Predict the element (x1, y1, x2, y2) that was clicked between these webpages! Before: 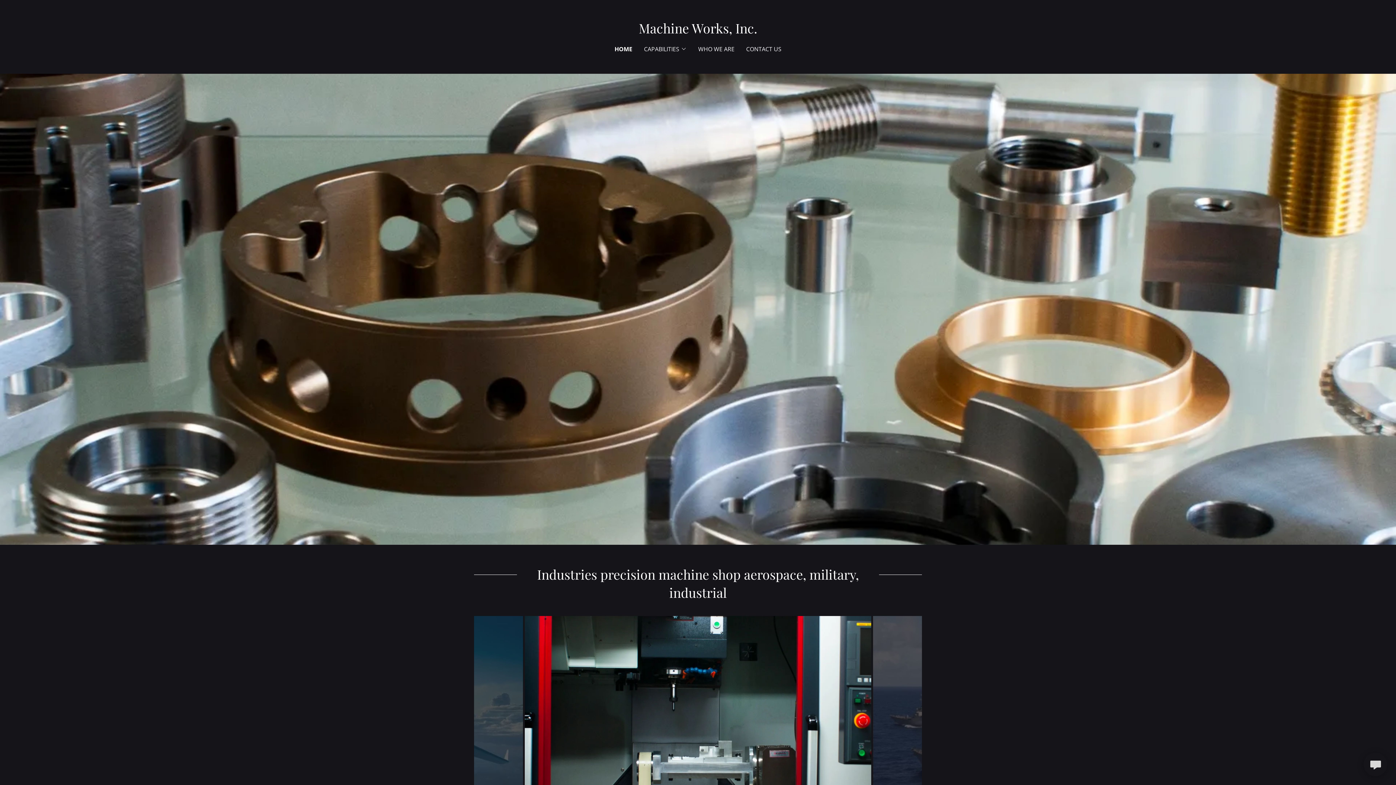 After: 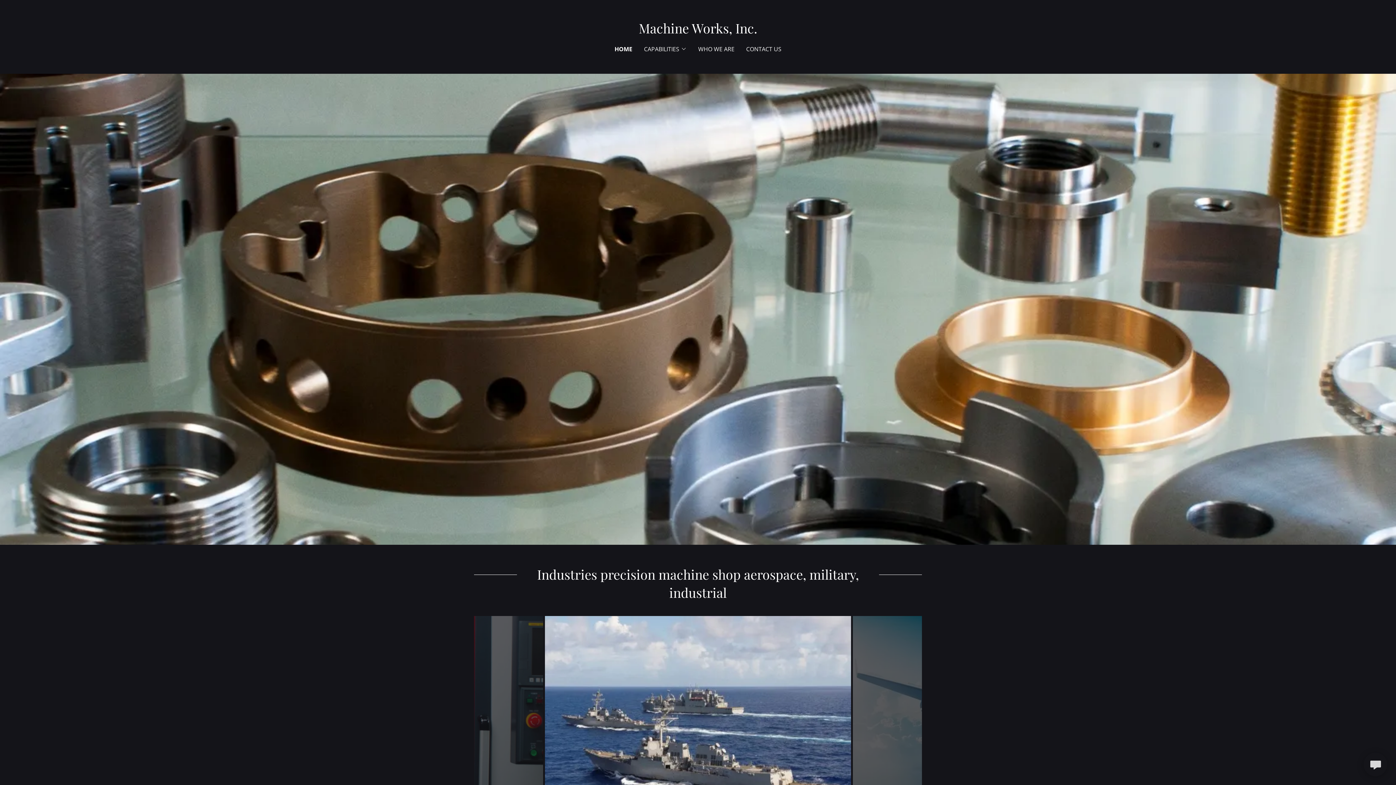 Action: label: HOME bbox: (614, 44, 632, 53)